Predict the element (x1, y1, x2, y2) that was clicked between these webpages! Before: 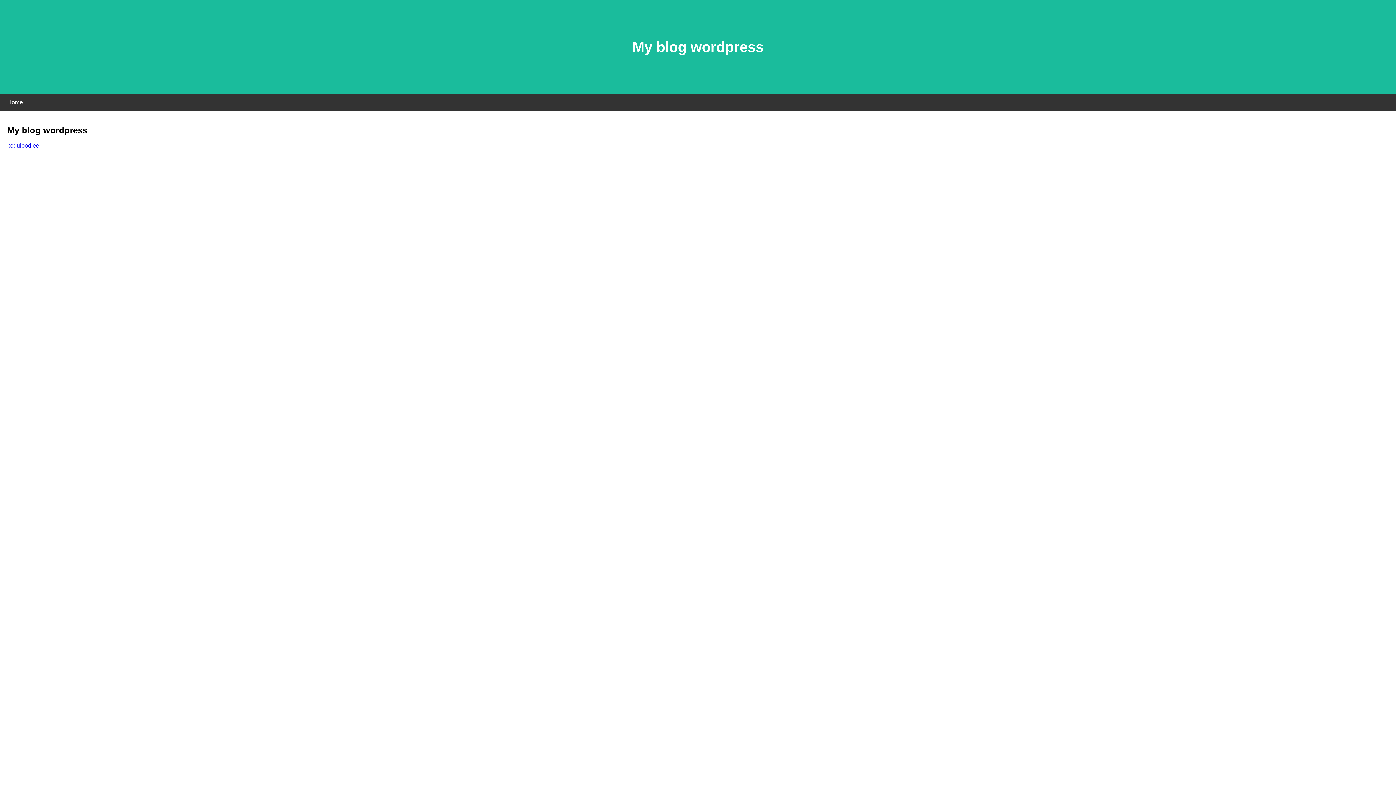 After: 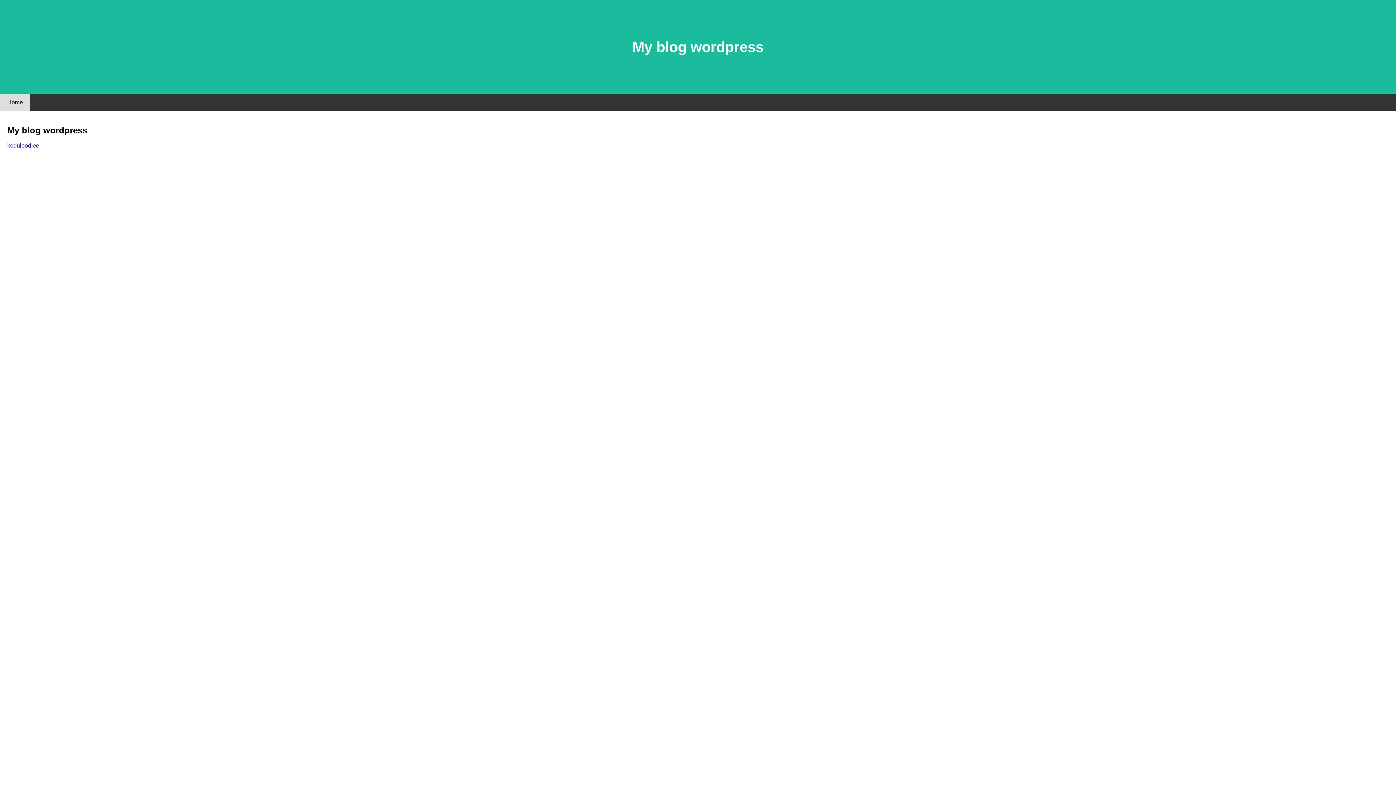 Action: bbox: (0, 94, 30, 110) label: Home